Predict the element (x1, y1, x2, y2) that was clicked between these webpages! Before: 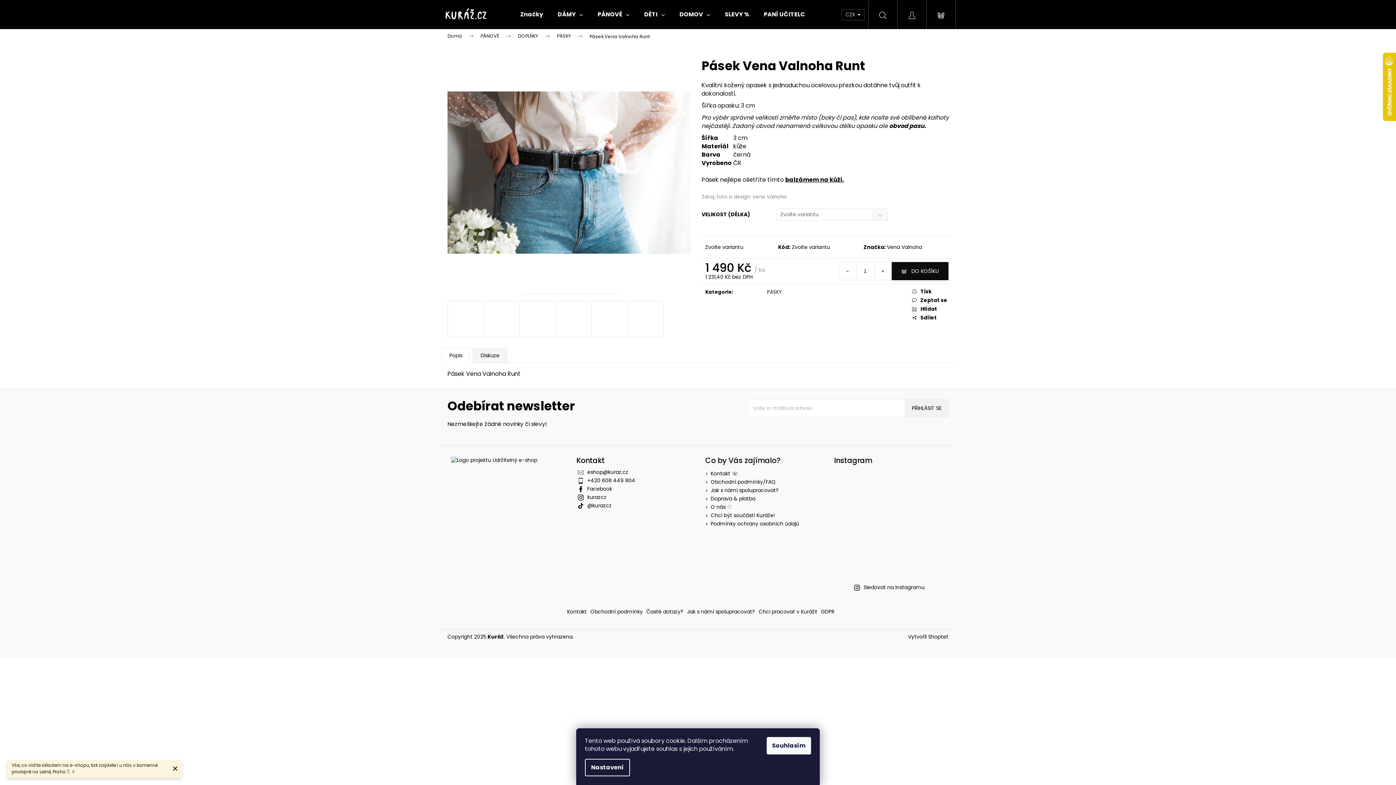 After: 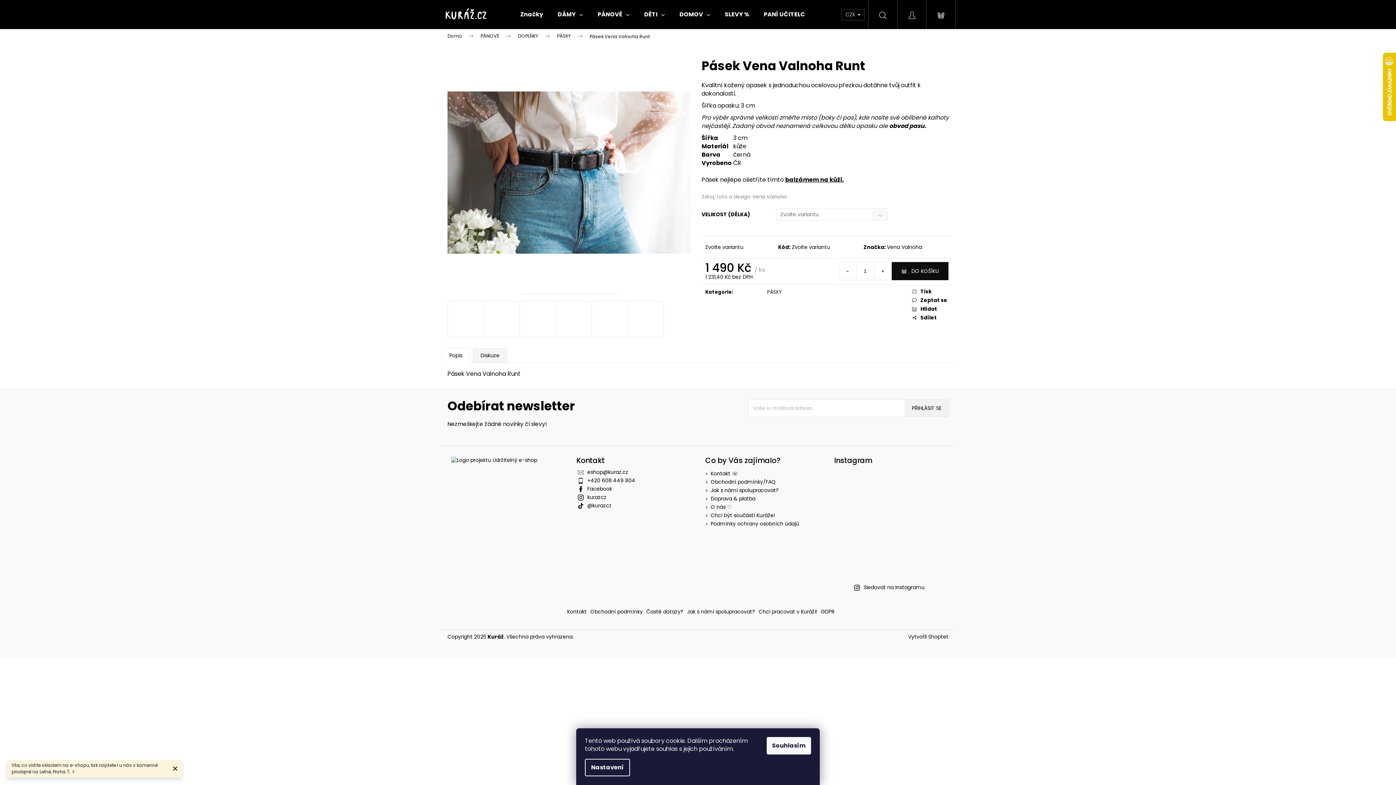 Action: bbox: (907, 504, 943, 541)